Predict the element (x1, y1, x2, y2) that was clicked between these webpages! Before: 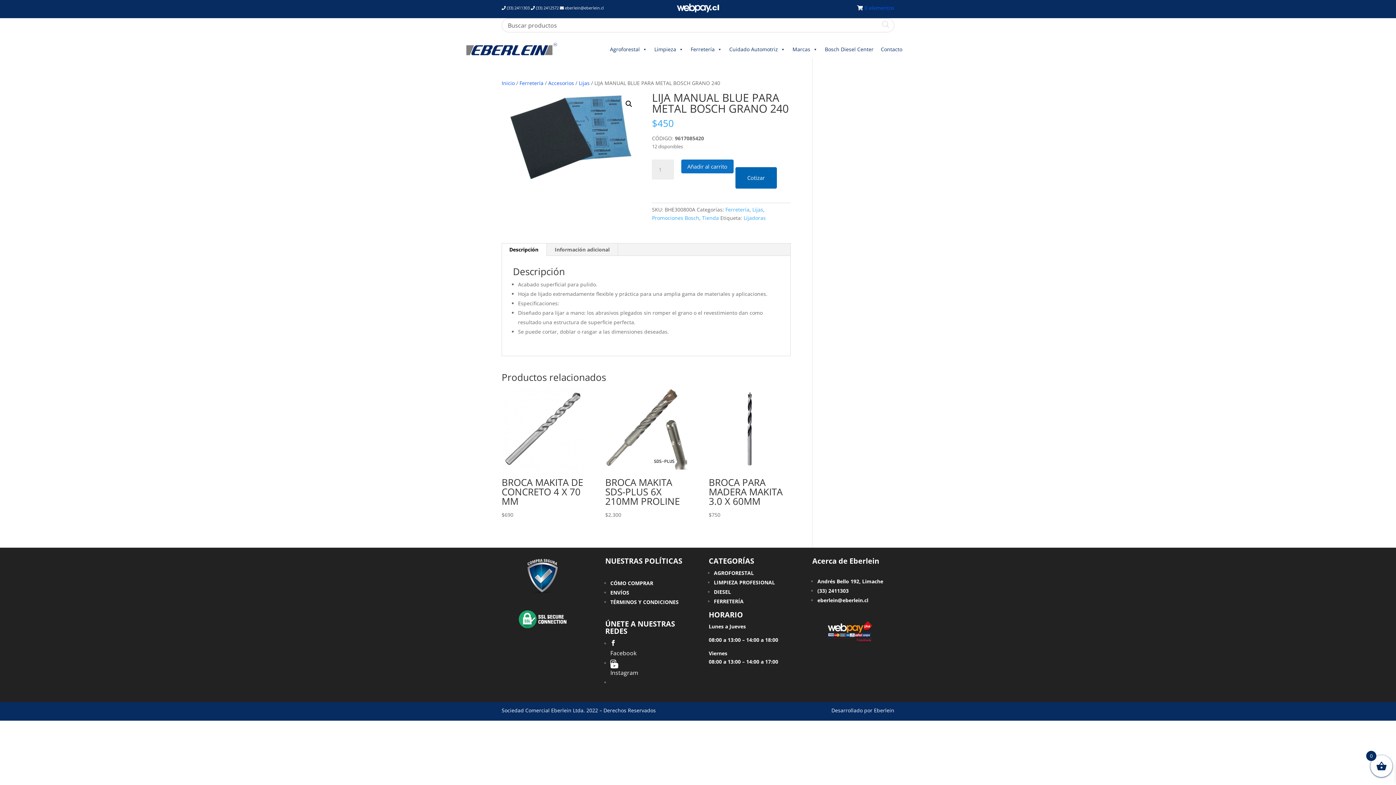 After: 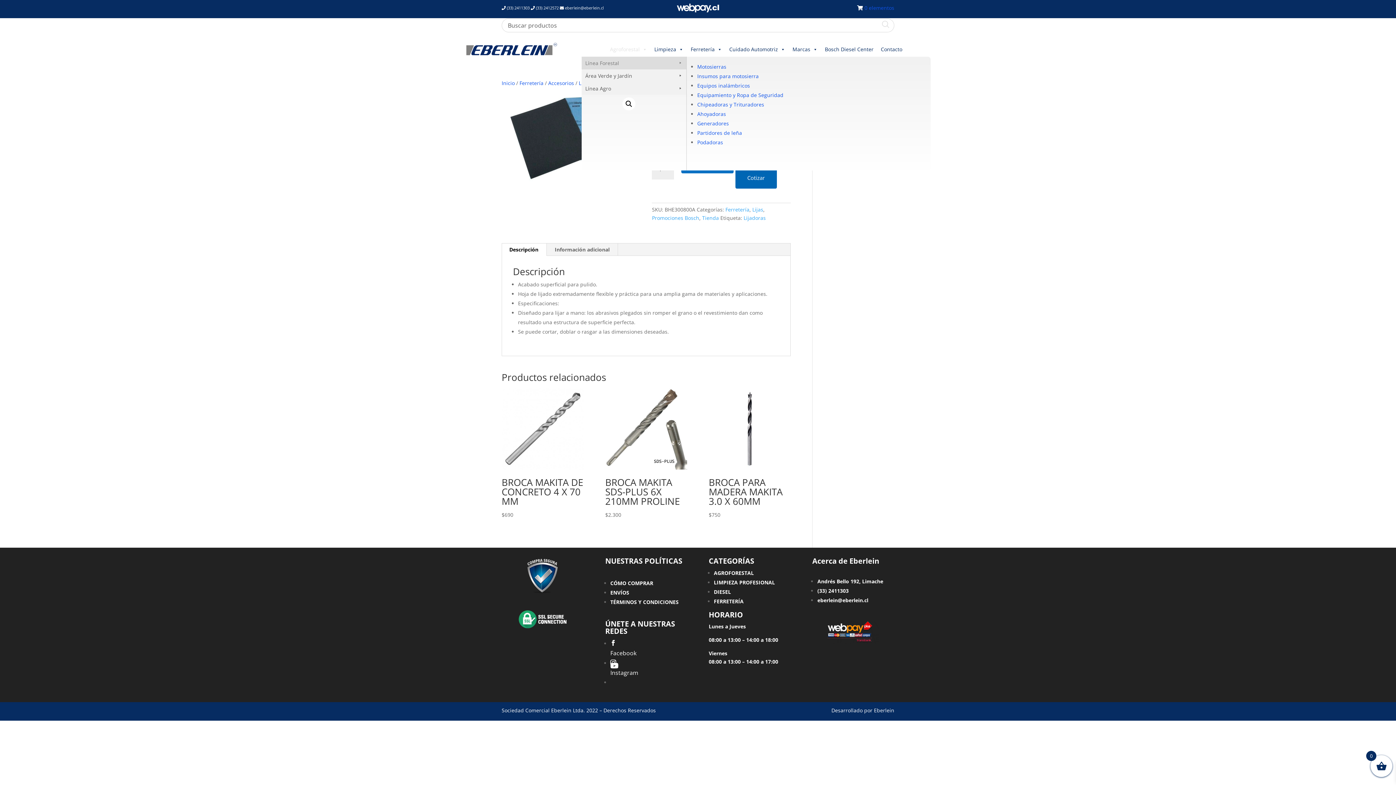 Action: bbox: (606, 42, 650, 56) label: Agroforestal